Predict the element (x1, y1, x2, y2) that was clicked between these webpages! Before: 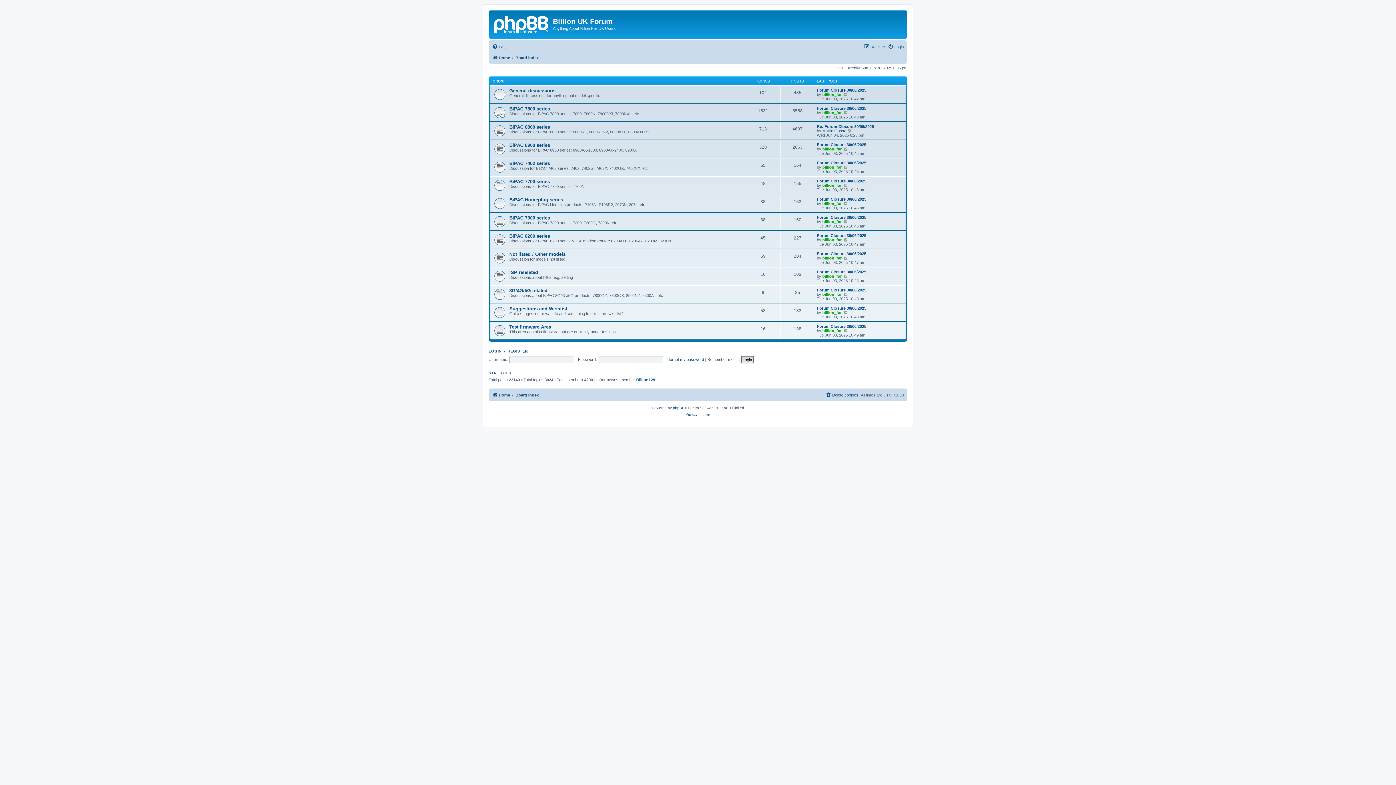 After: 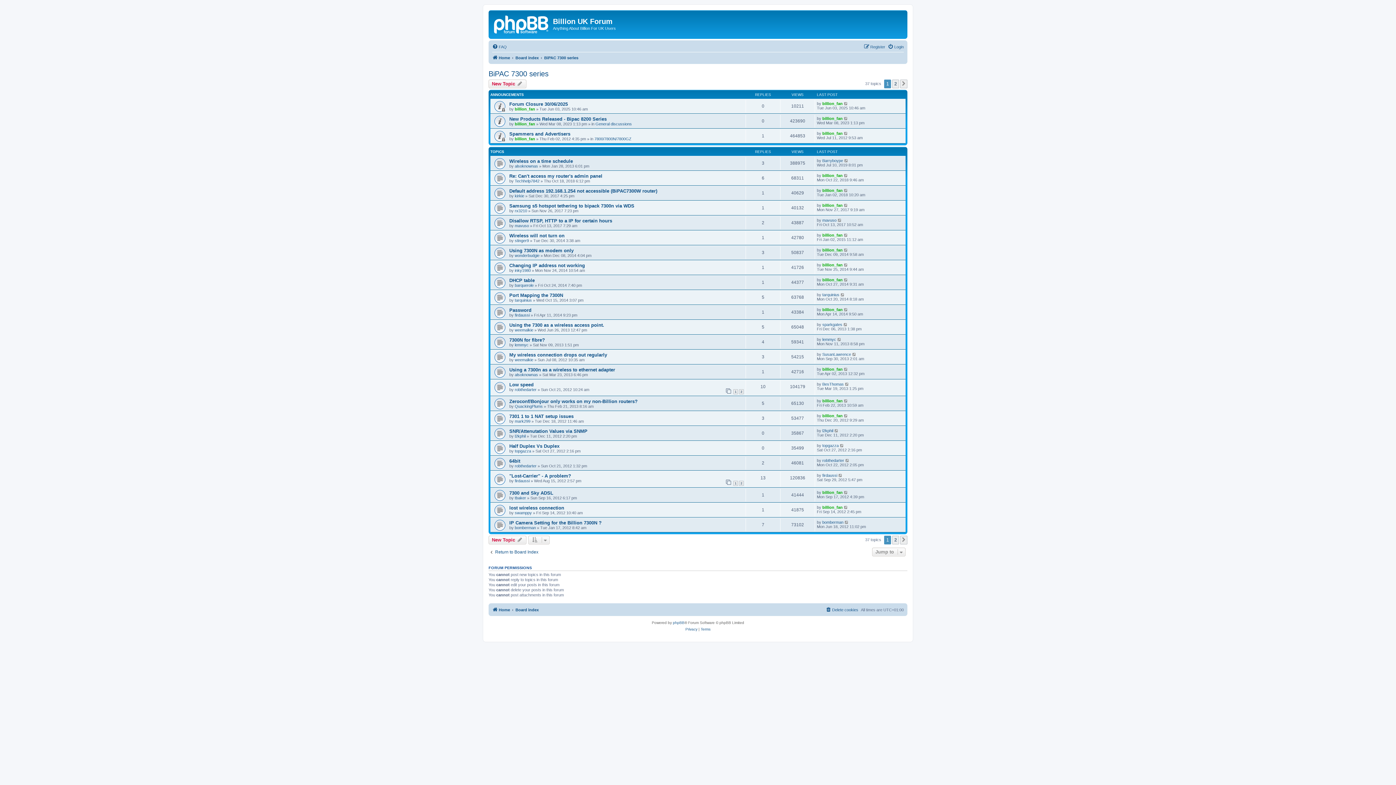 Action: bbox: (509, 215, 550, 220) label: BiPAC 7300 series